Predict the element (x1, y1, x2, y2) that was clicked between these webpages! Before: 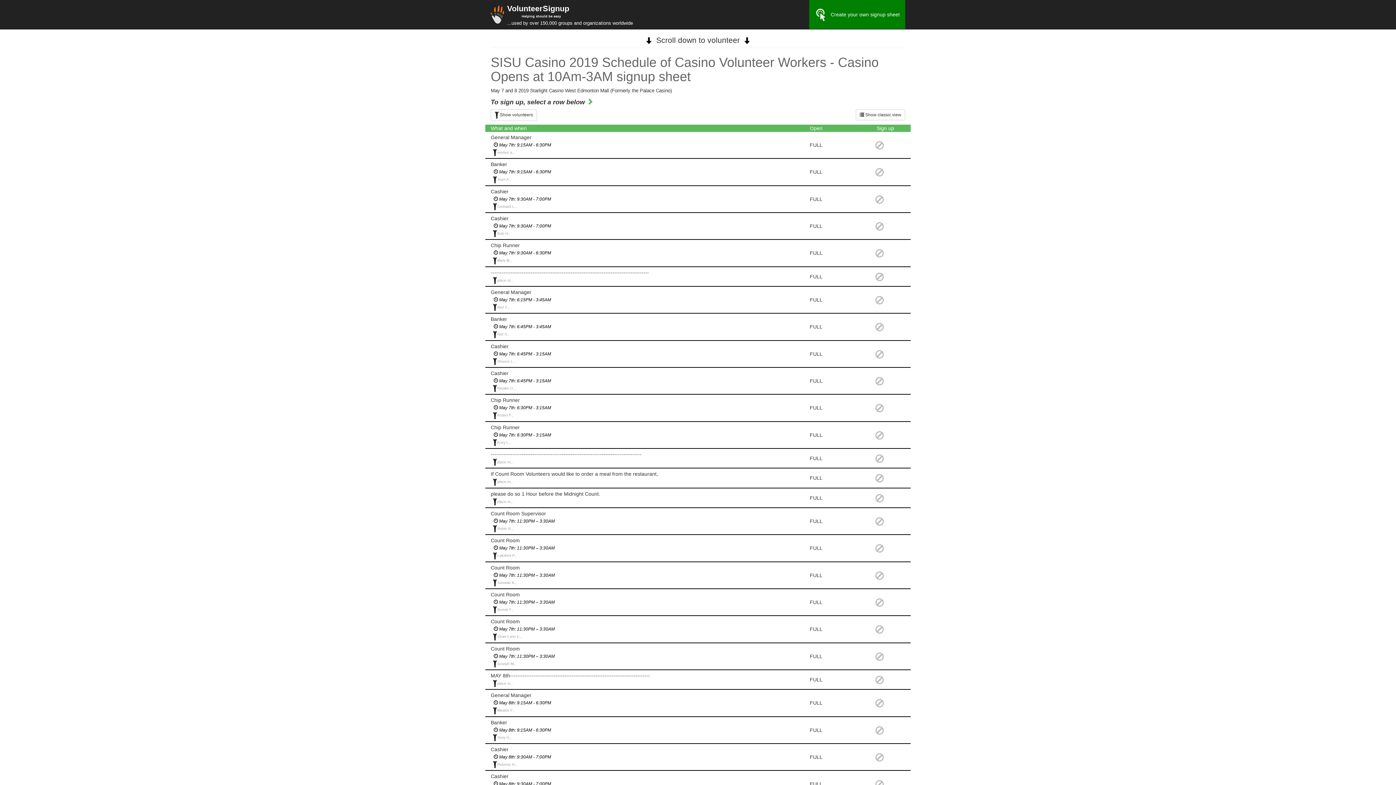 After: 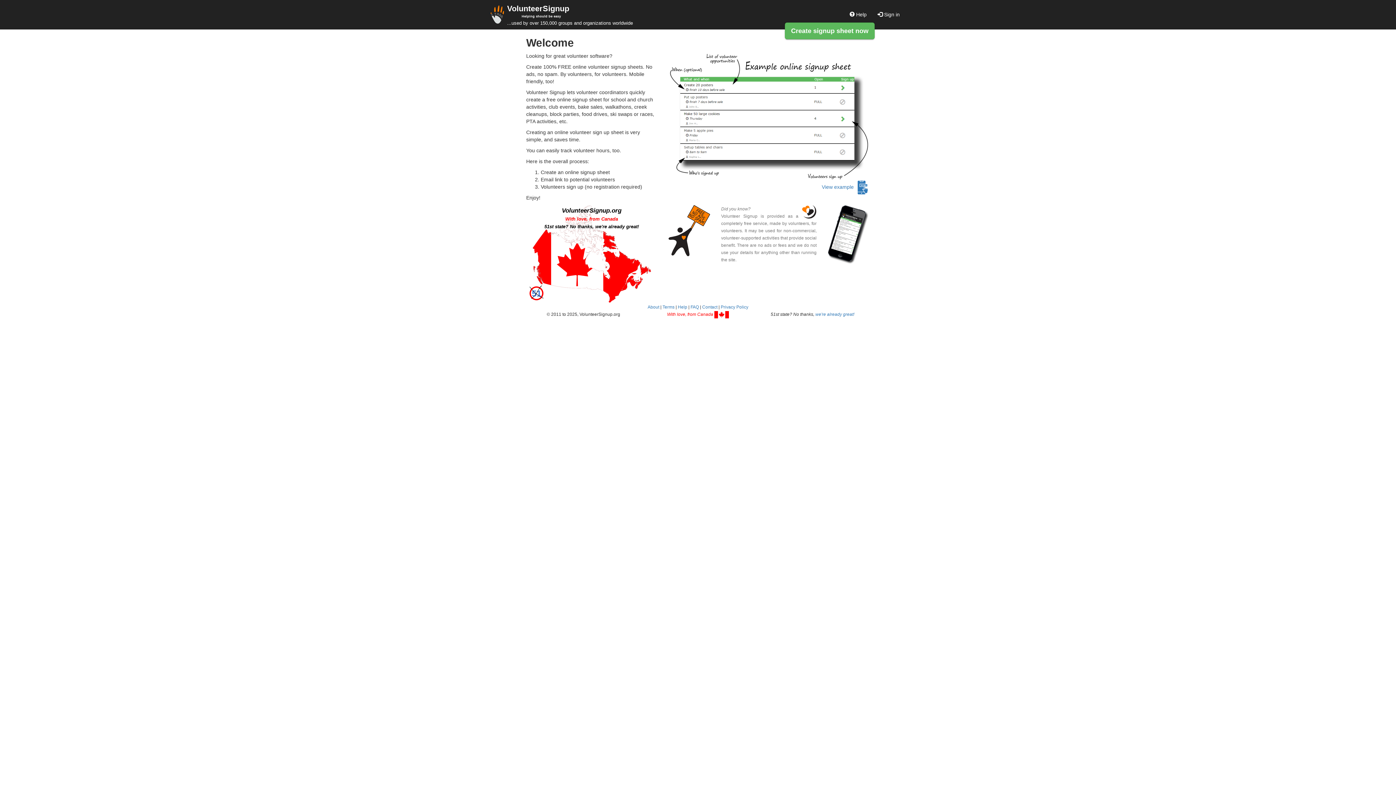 Action: bbox: (809, 0, 905, 29) label: Create your own signup sheet